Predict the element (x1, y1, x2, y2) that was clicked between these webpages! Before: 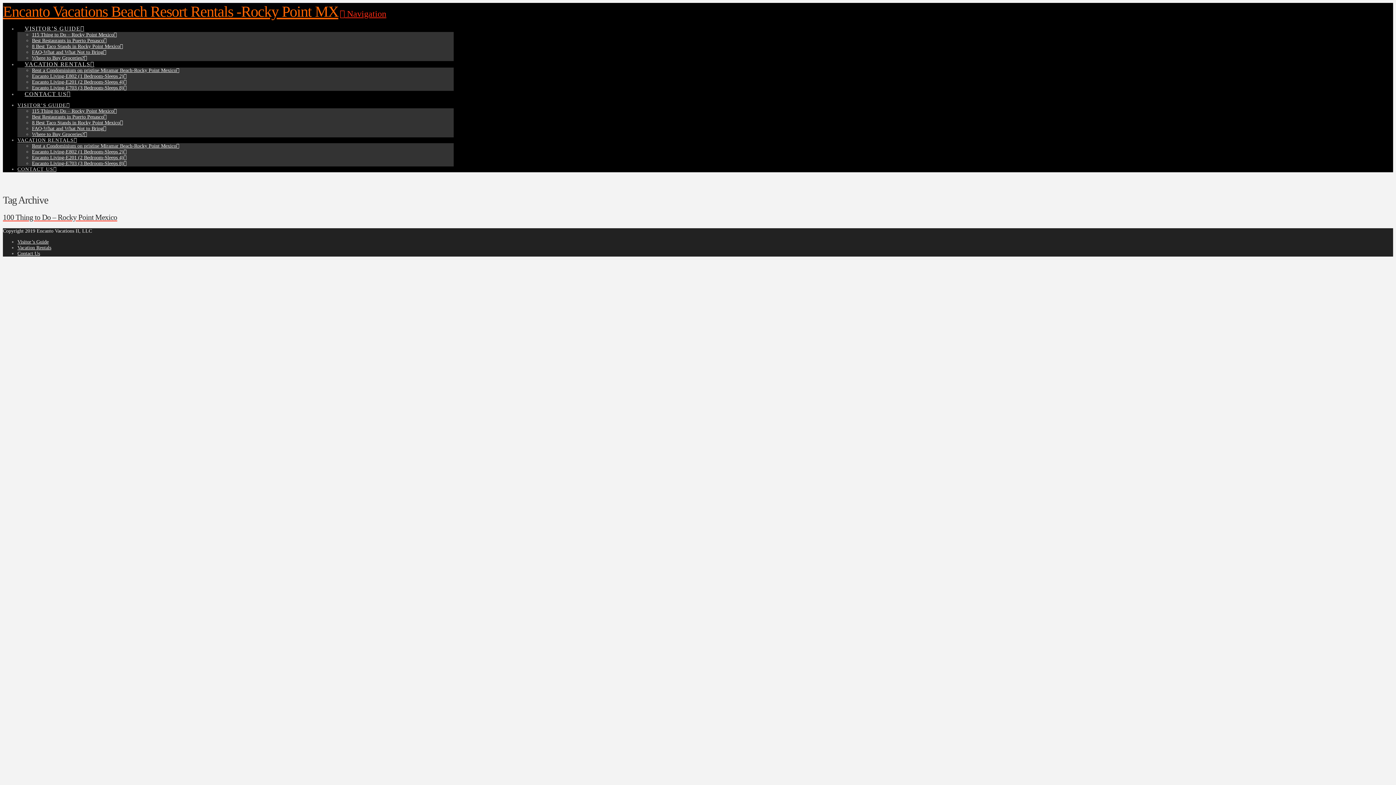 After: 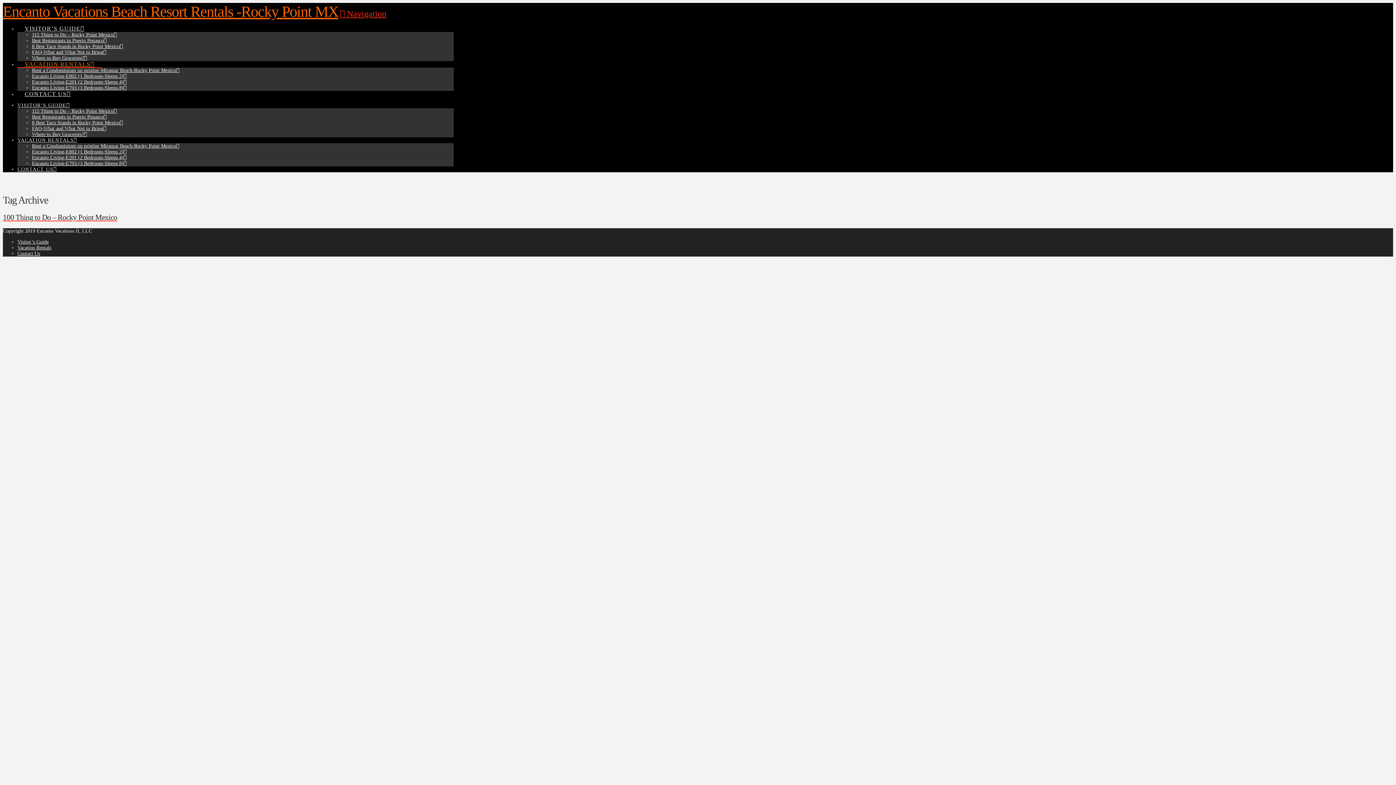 Action: label: VACATION RENTALS bbox: (17, 47, 101, 67)